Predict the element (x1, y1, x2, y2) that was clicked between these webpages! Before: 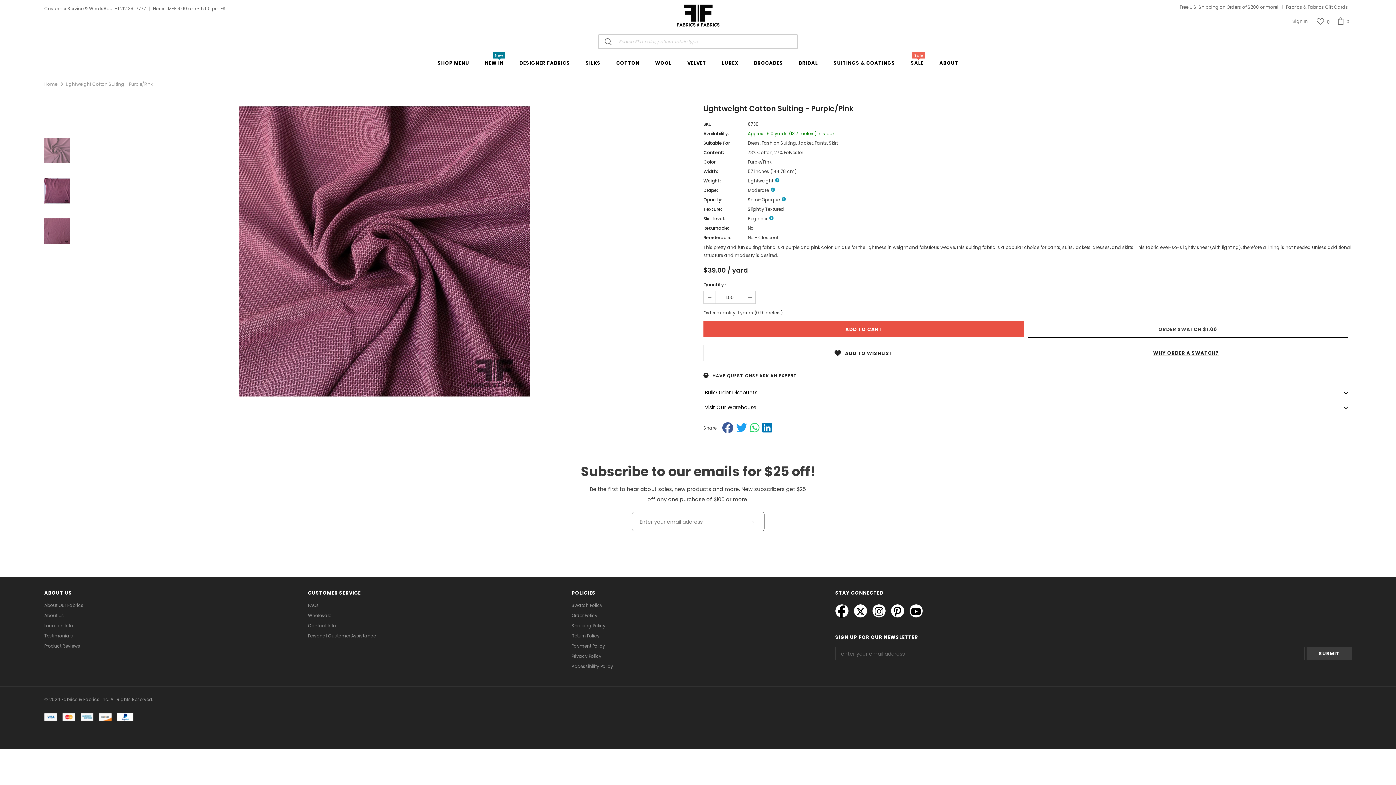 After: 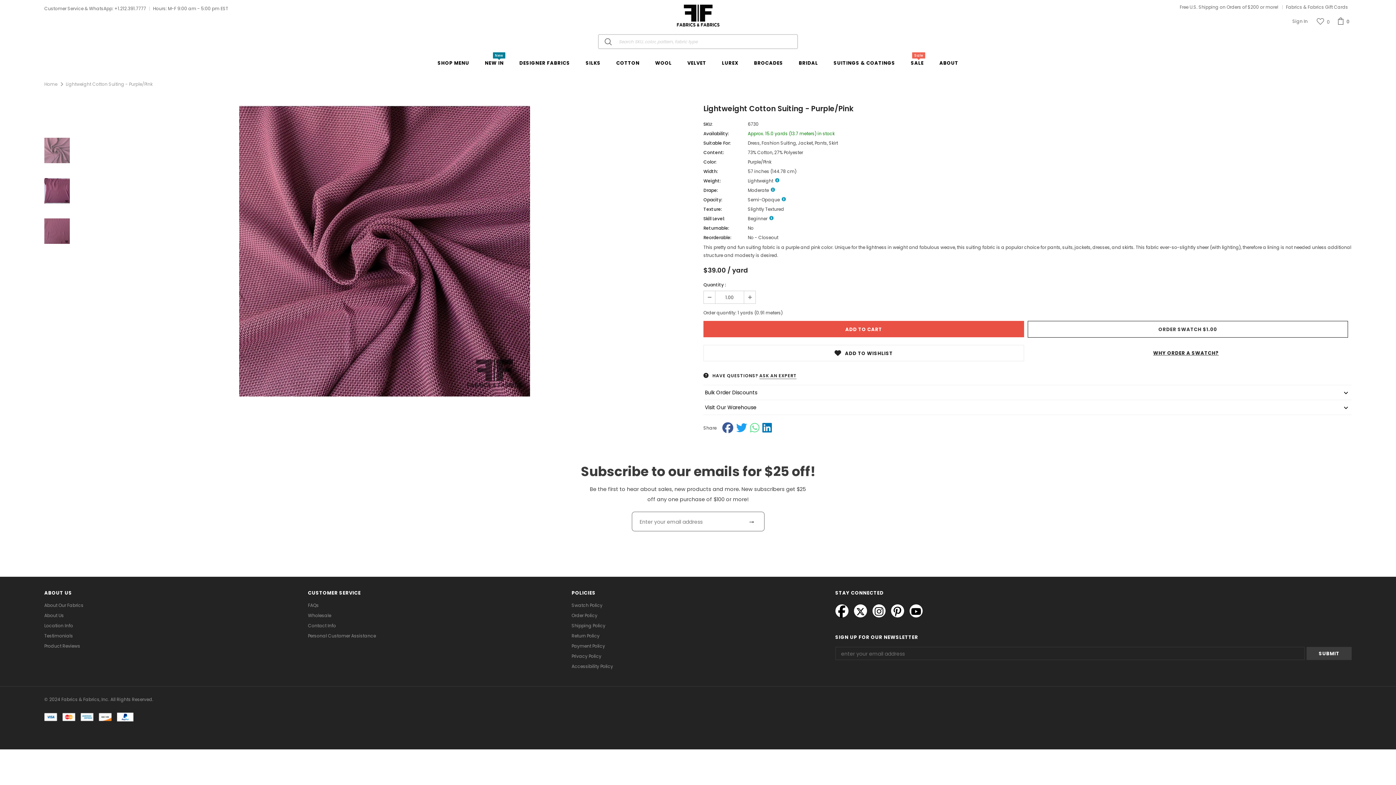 Action: bbox: (750, 422, 759, 434)